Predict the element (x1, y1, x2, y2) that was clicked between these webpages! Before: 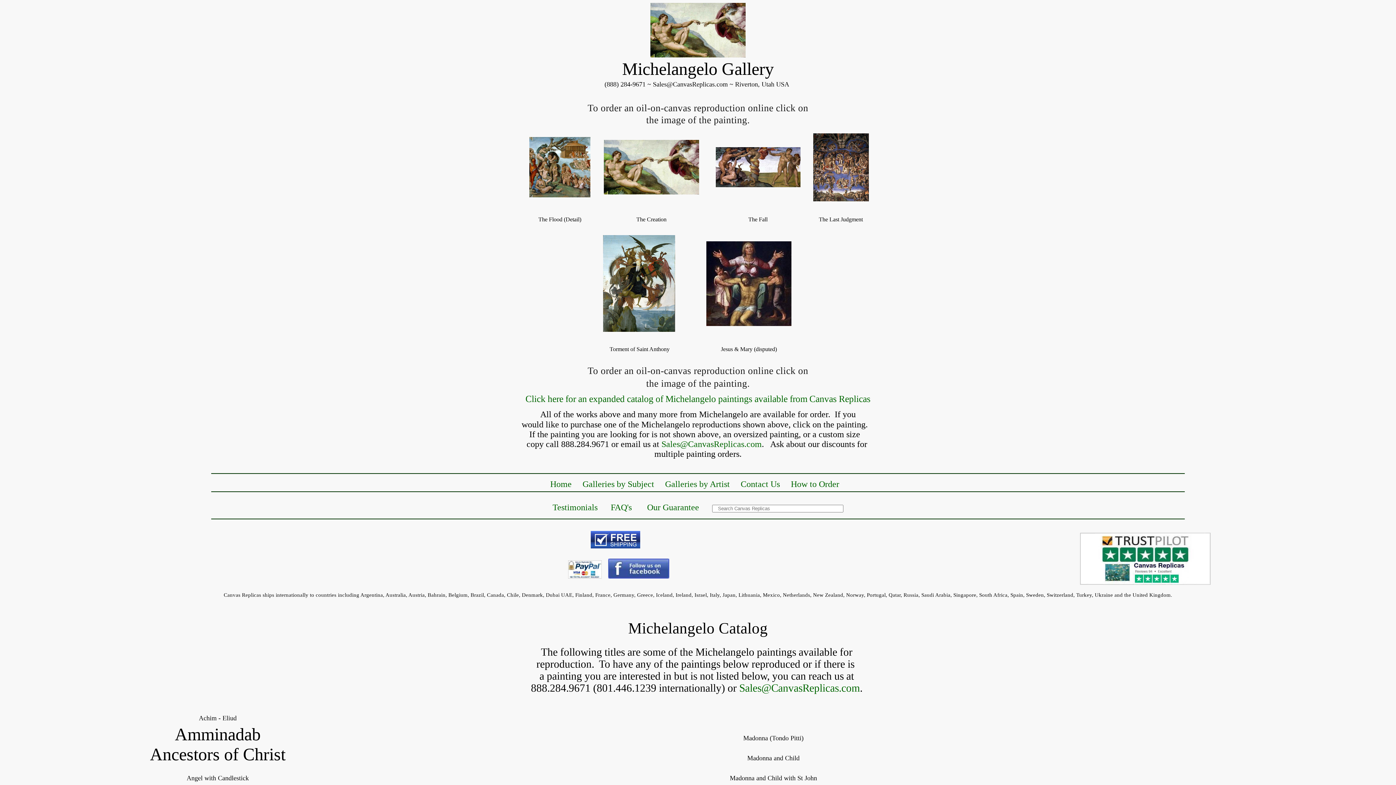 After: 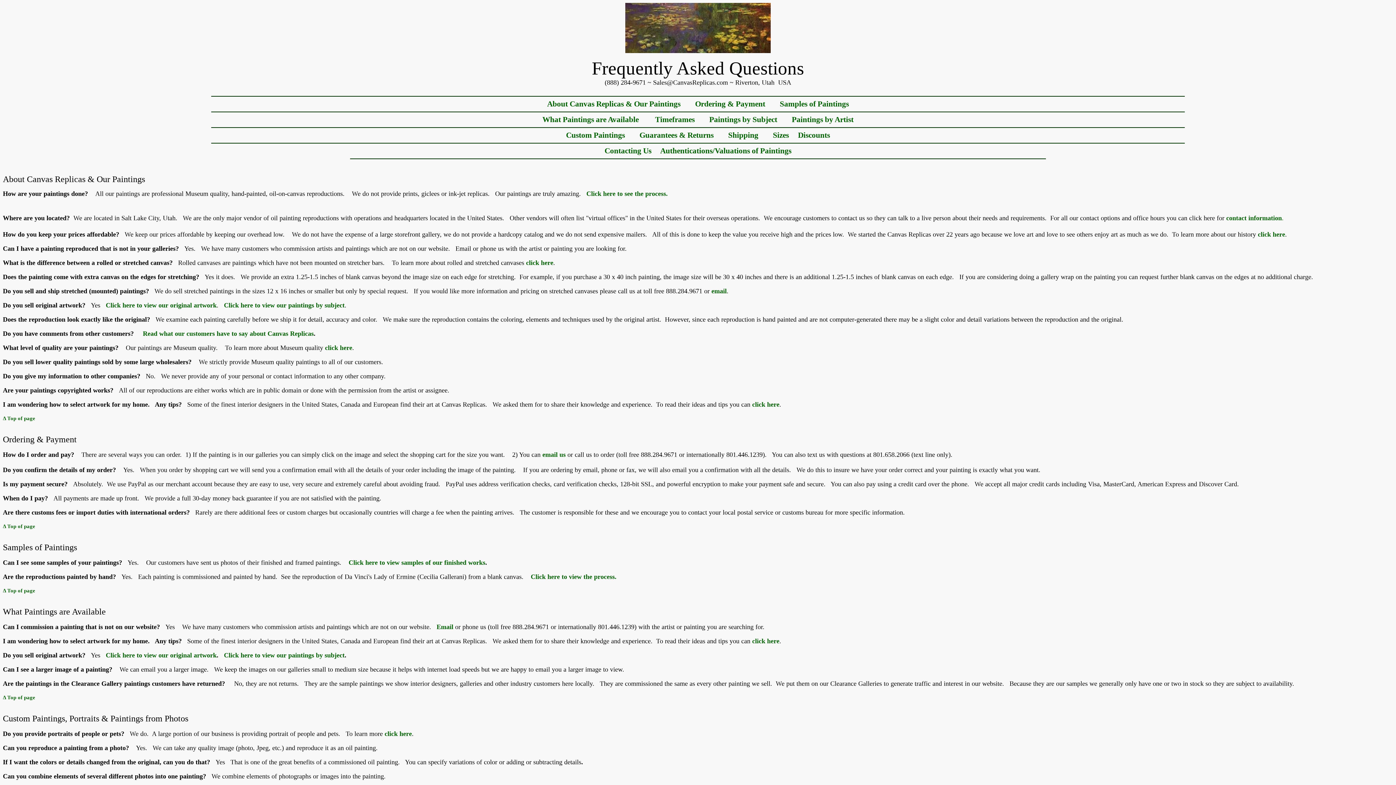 Action: label:  FAQ's bbox: (608, 502, 632, 512)